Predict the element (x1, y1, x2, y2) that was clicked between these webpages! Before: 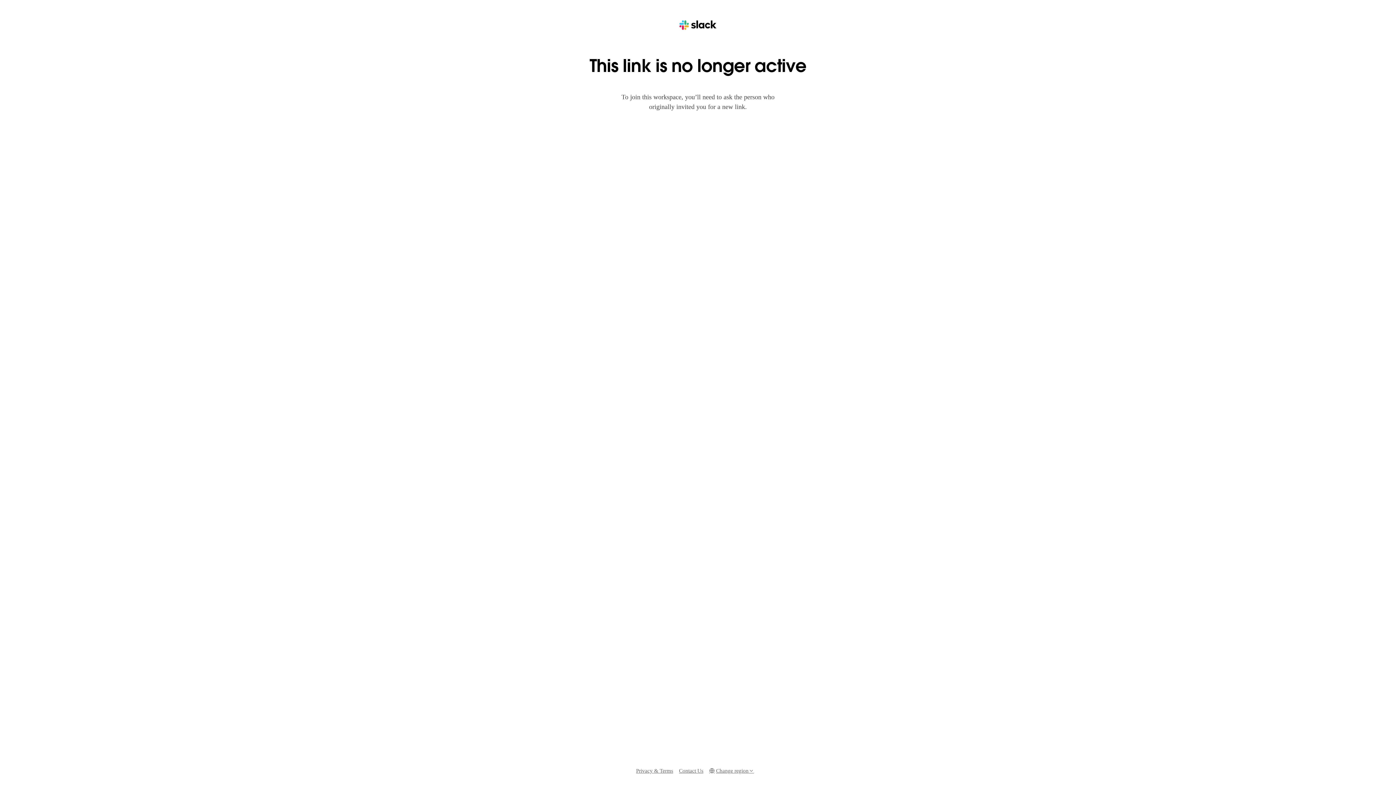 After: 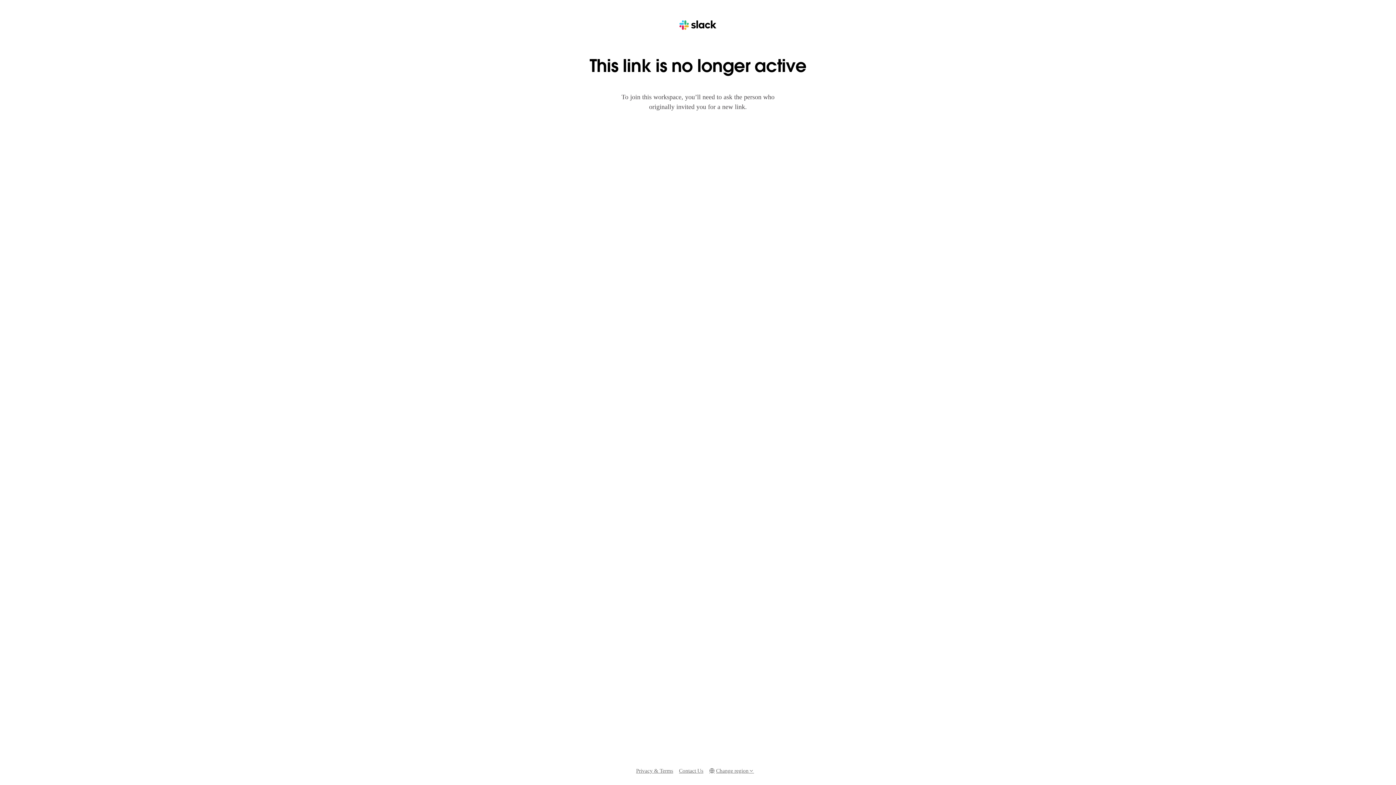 Action: label: Contact Us bbox: (679, 767, 703, 775)